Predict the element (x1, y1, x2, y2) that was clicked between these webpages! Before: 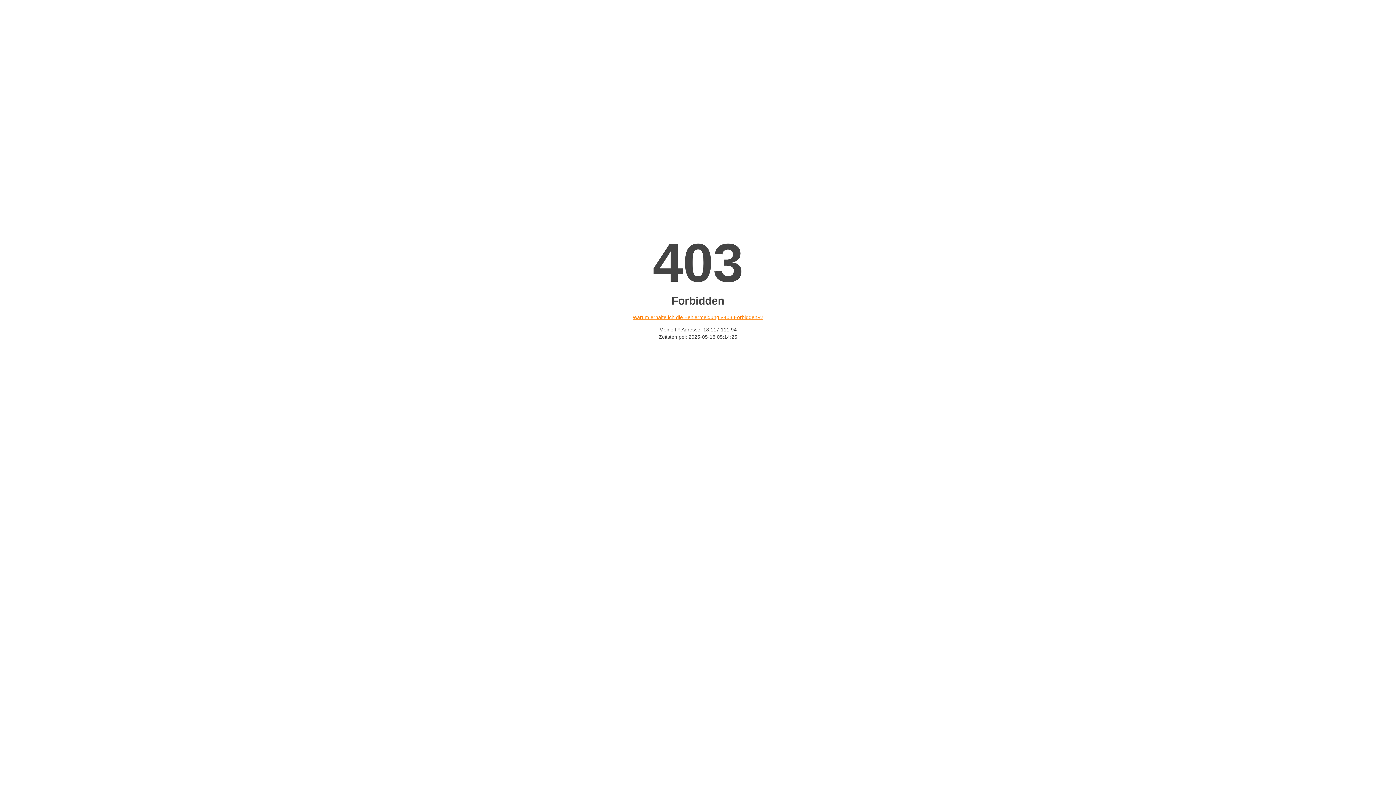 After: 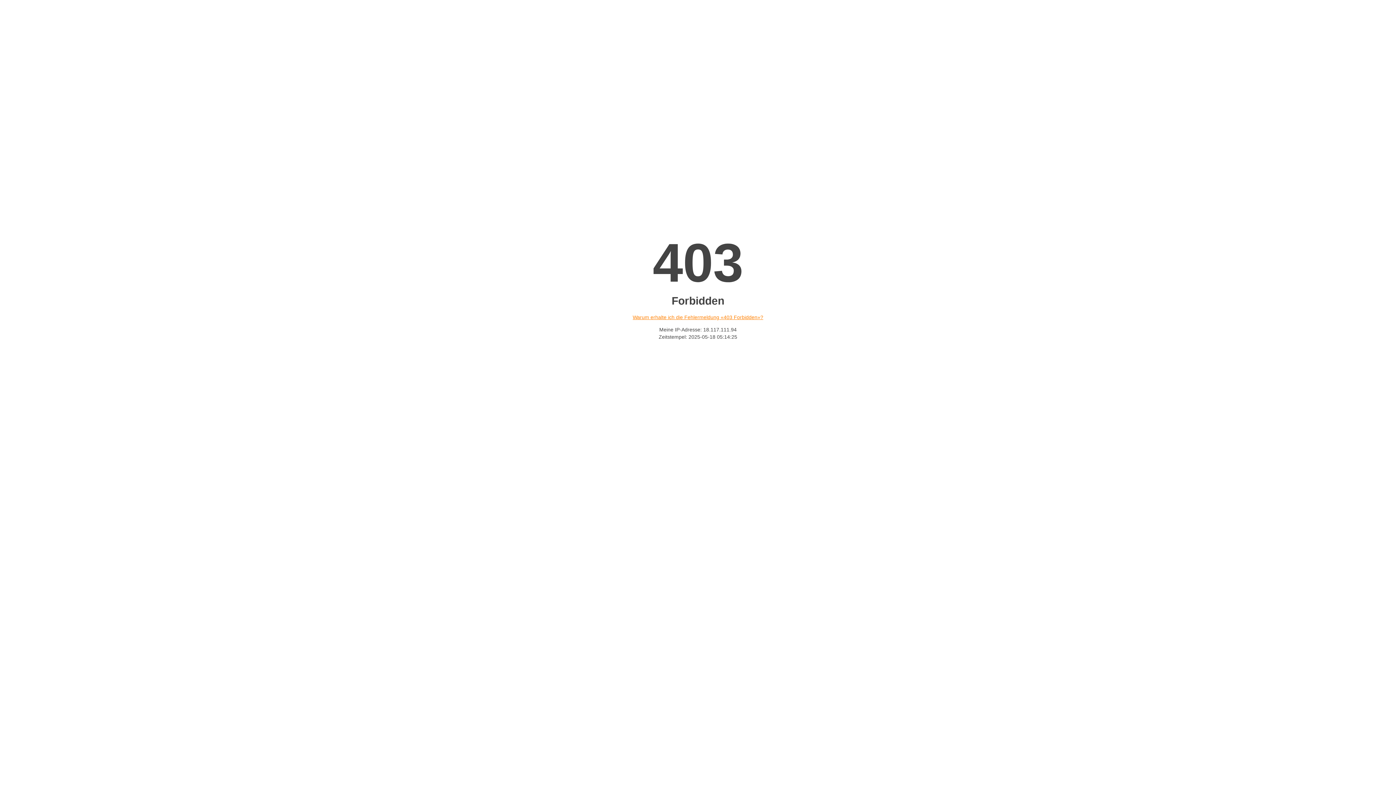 Action: label: Warum erhalte ich die Fehlermeldung «403 Forbidden»? bbox: (632, 314, 763, 320)